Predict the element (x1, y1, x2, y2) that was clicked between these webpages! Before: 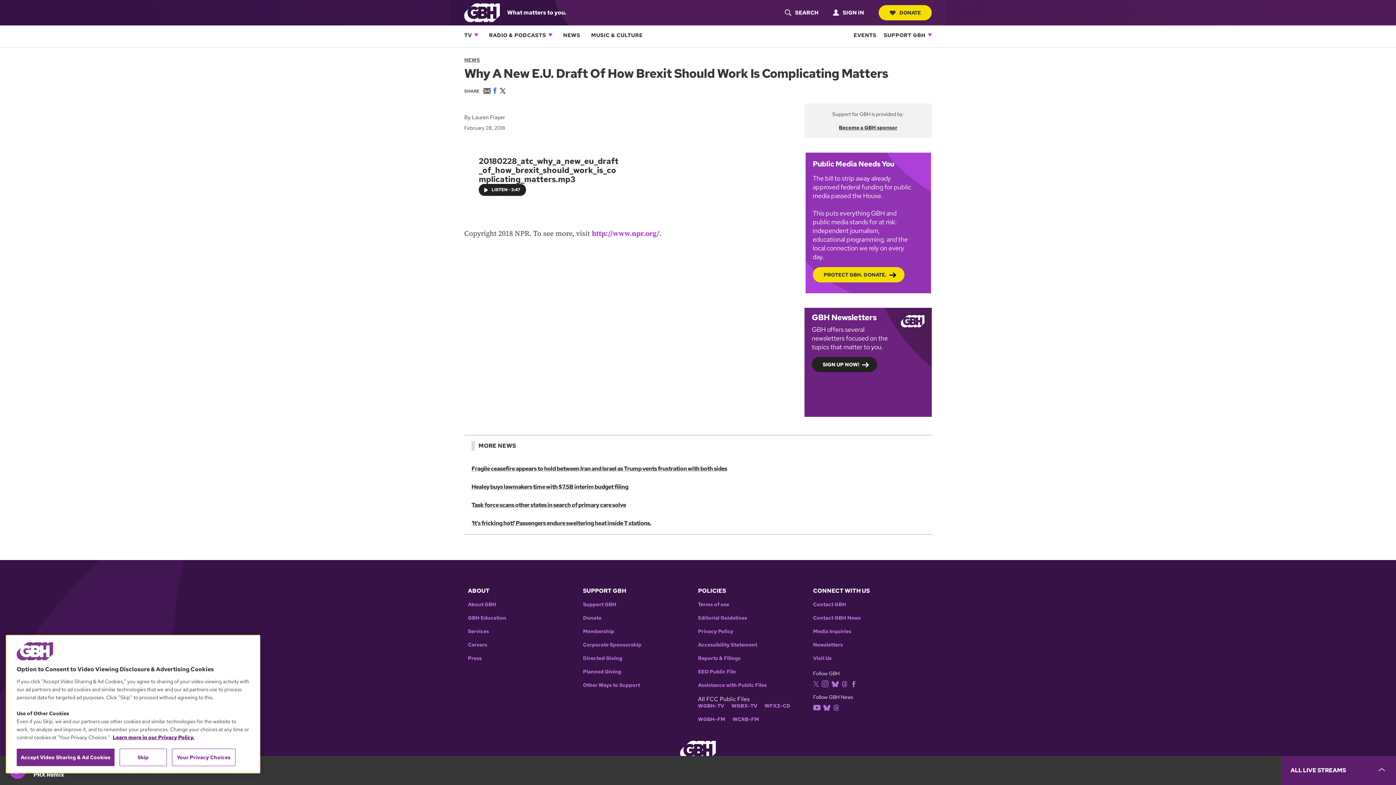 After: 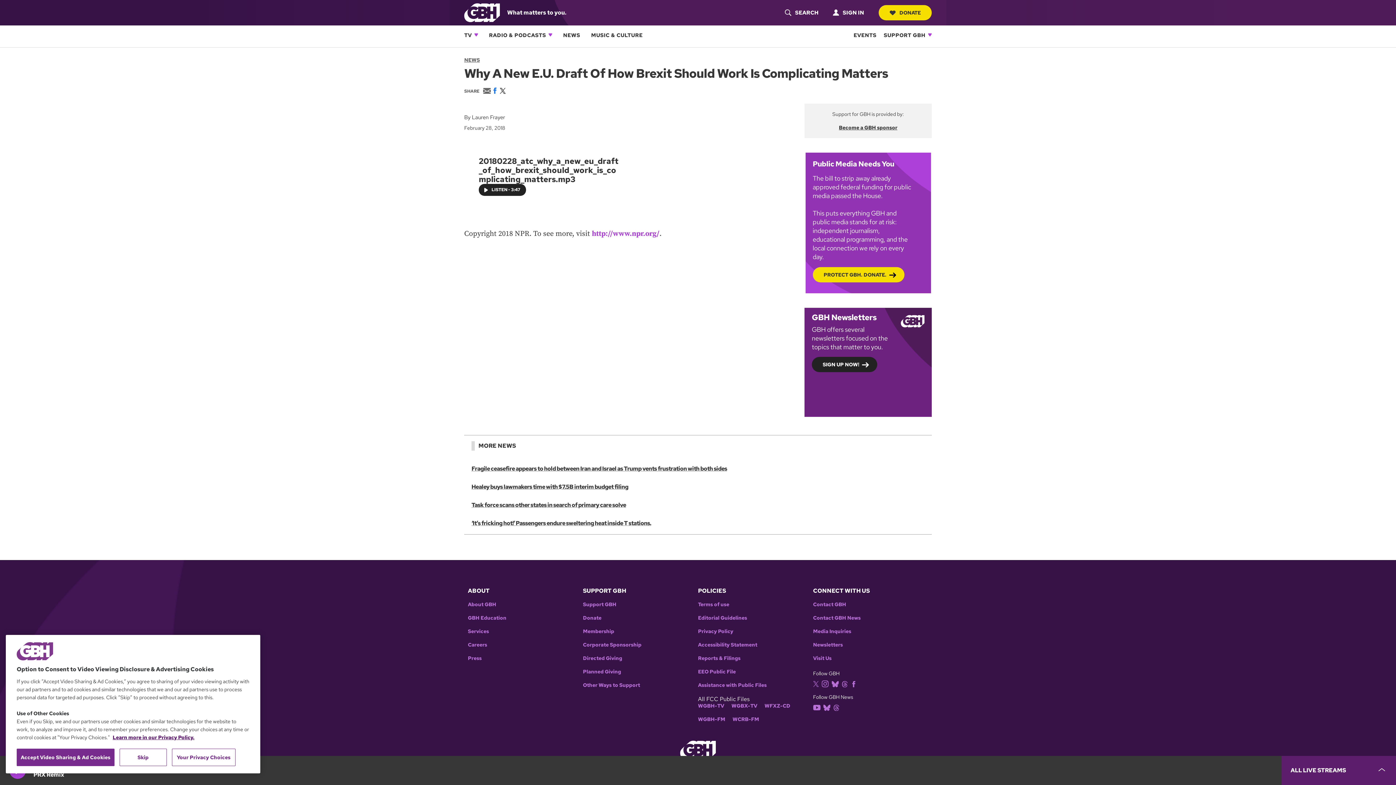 Action: label: Back to top bbox: (1374, 734, 1392, 752)